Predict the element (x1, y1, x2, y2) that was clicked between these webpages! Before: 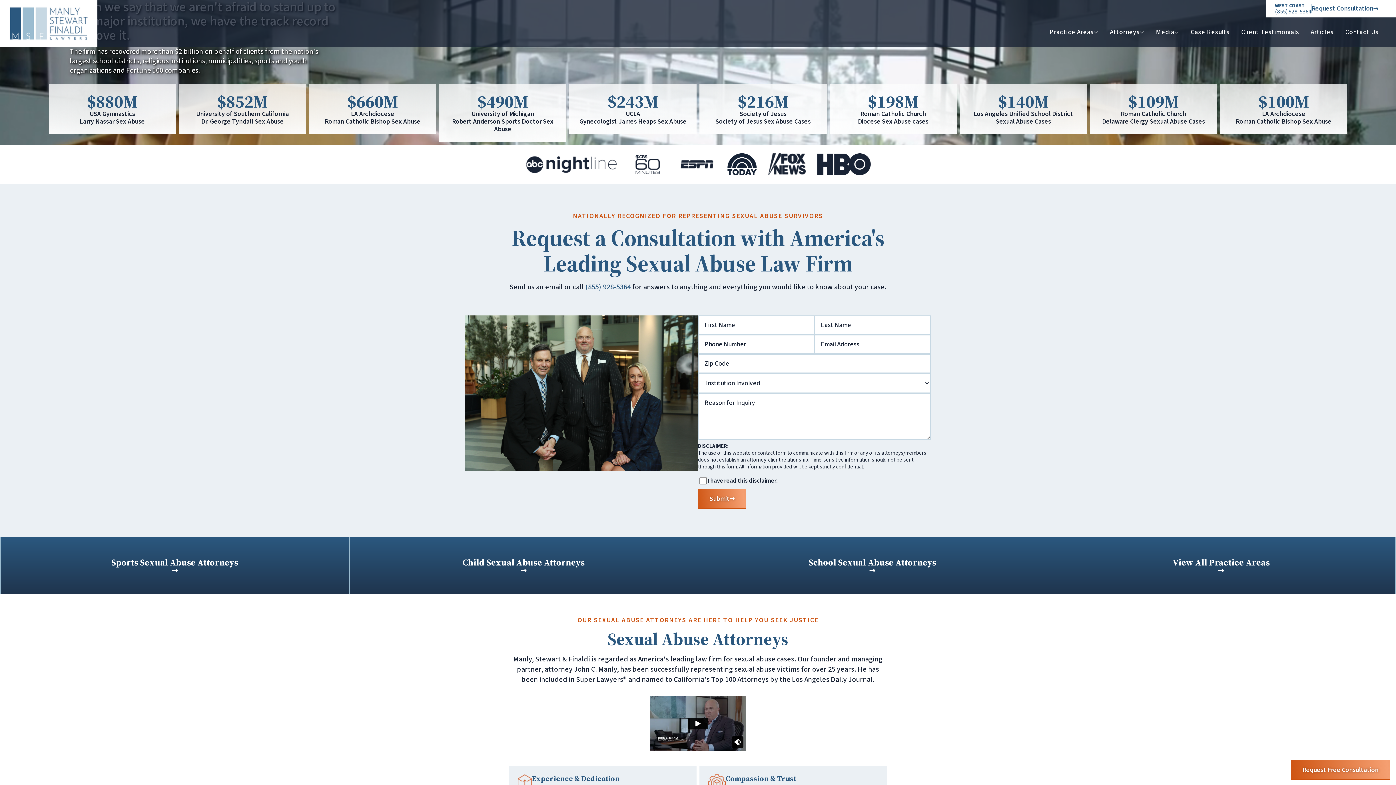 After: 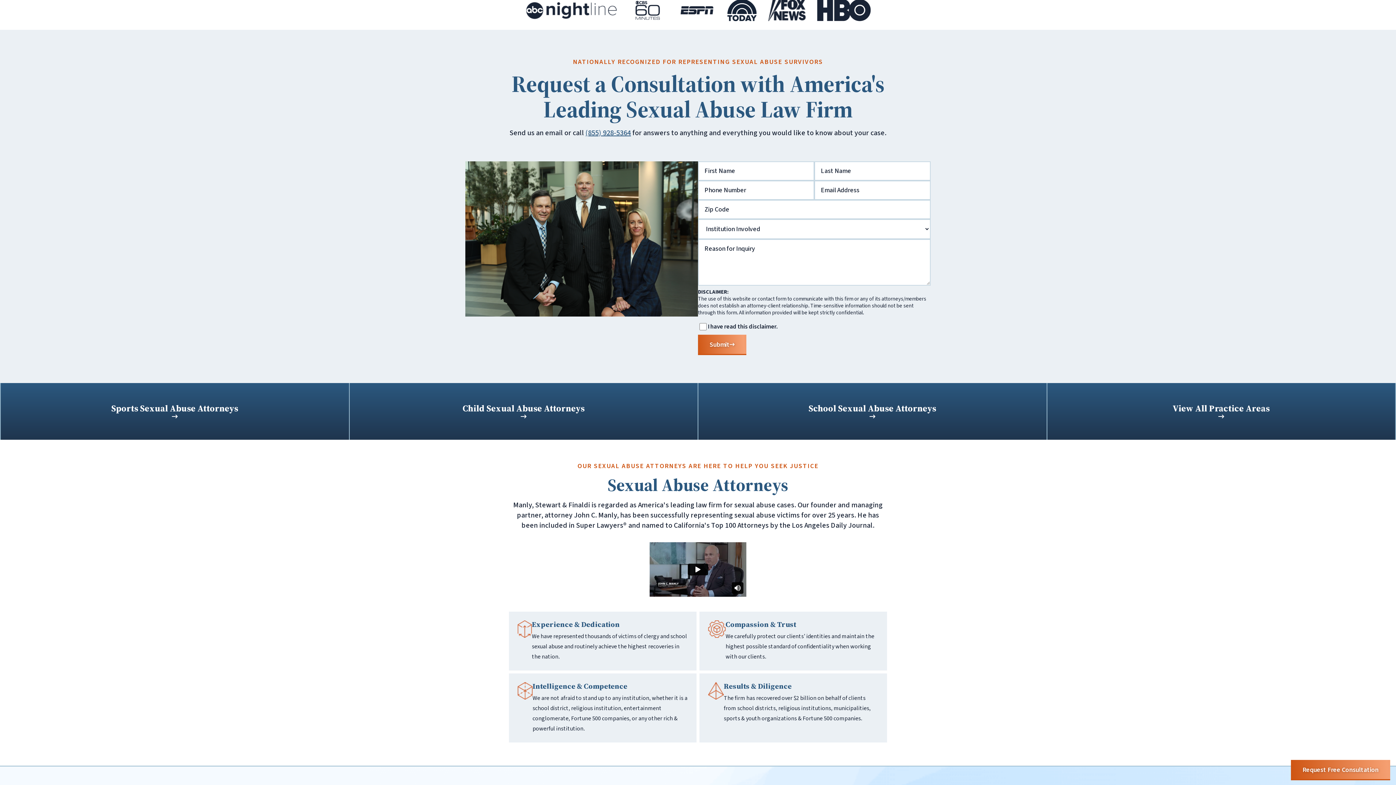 Action: label: Request Consultation bbox: (1312, 0, 1378, 17)